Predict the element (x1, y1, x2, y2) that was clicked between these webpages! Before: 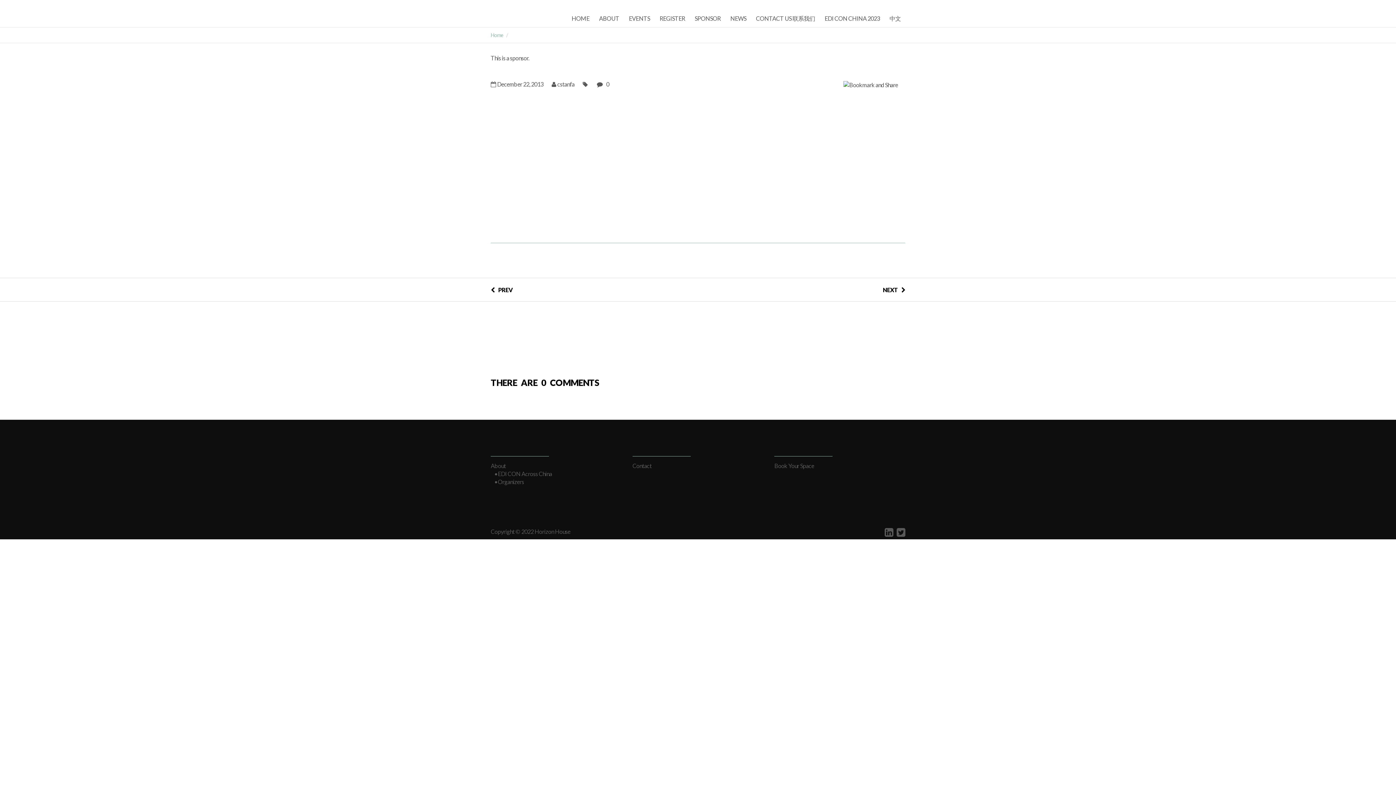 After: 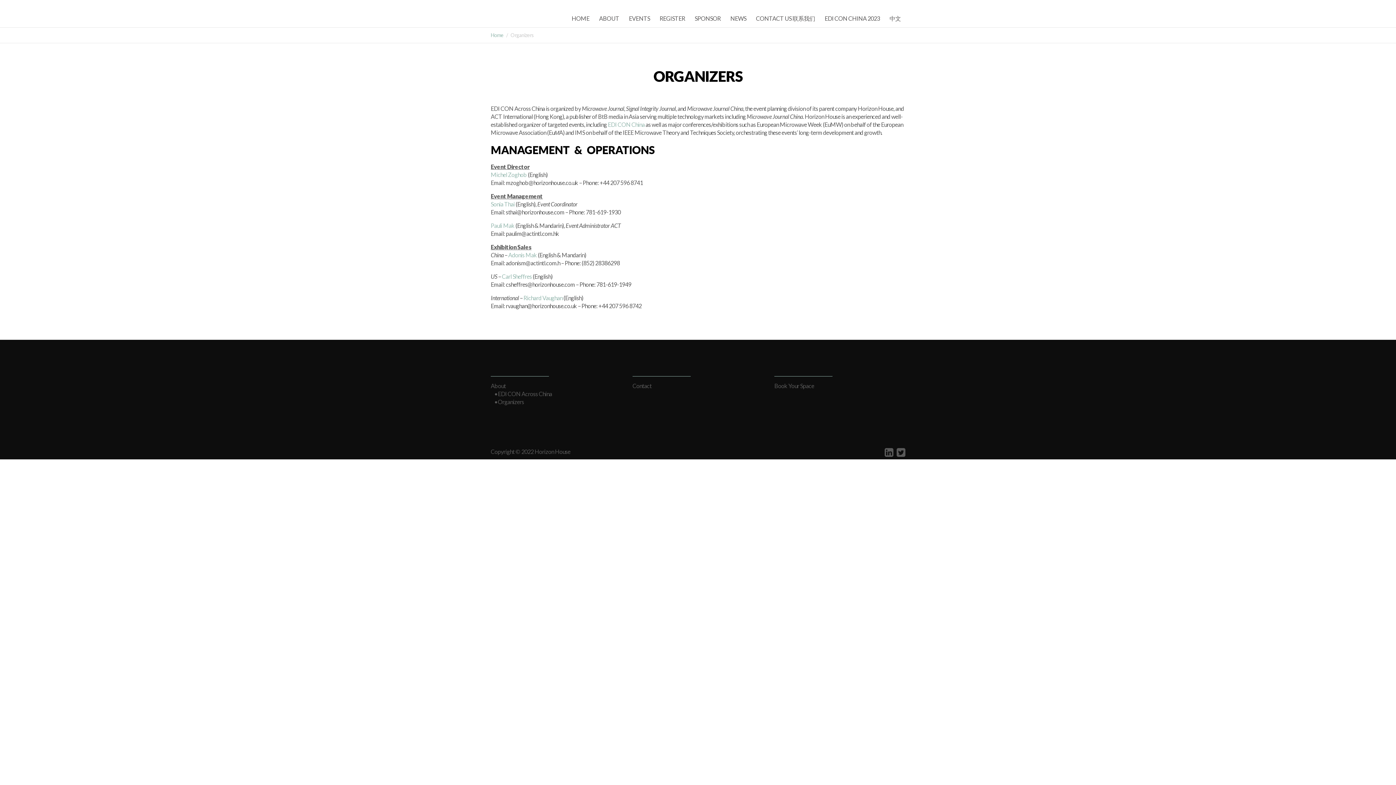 Action: bbox: (498, 478, 524, 485) label: Organizers